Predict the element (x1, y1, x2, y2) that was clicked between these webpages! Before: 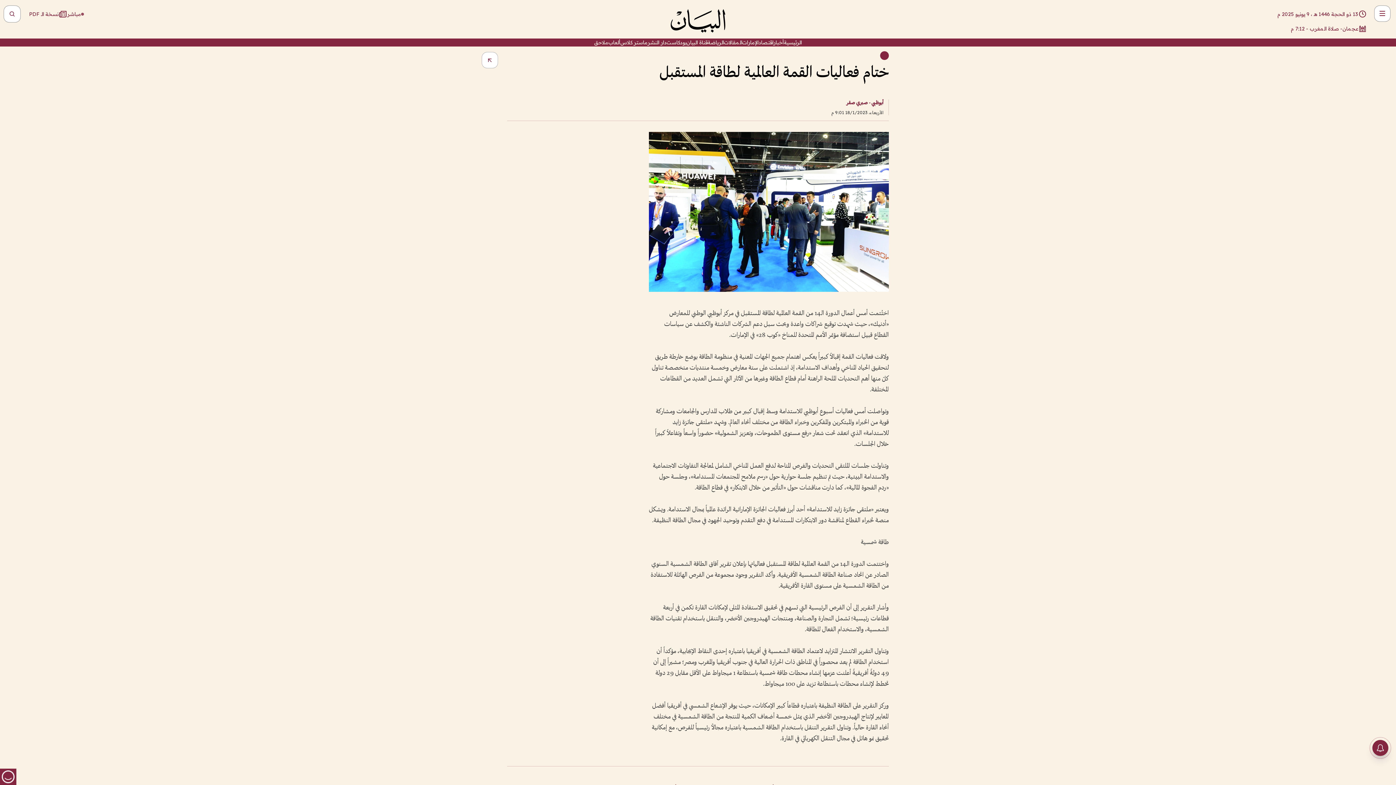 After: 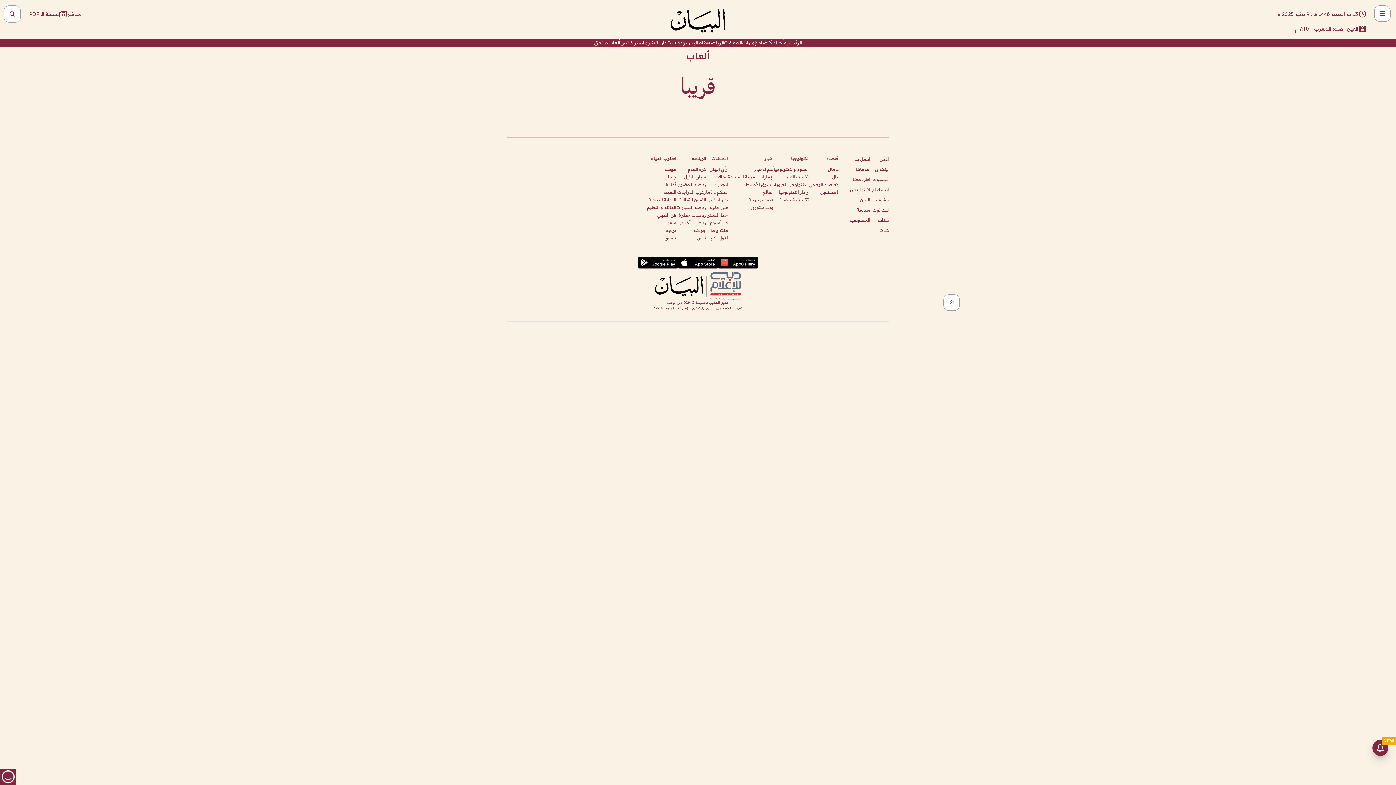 Action: bbox: (608, 38, 620, 46) label: ألعاب